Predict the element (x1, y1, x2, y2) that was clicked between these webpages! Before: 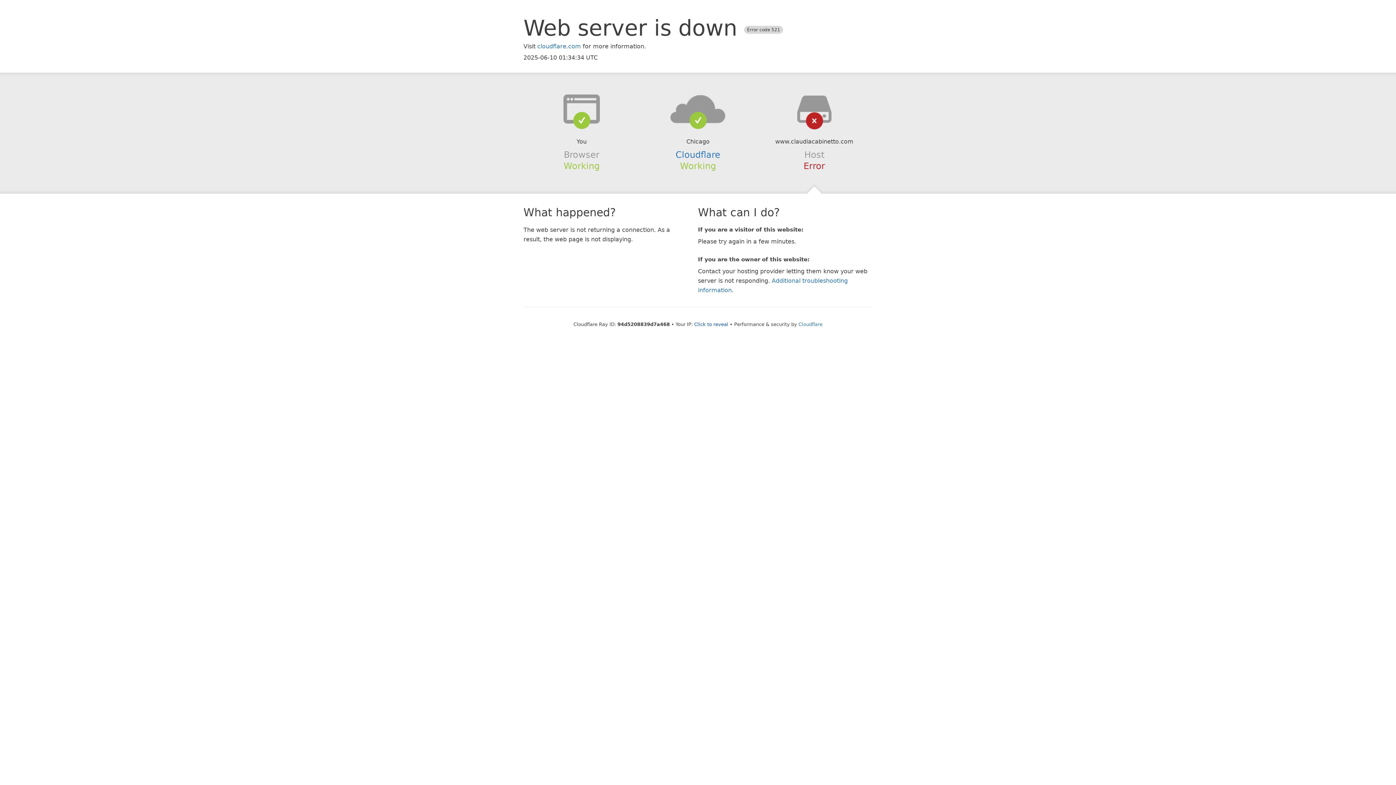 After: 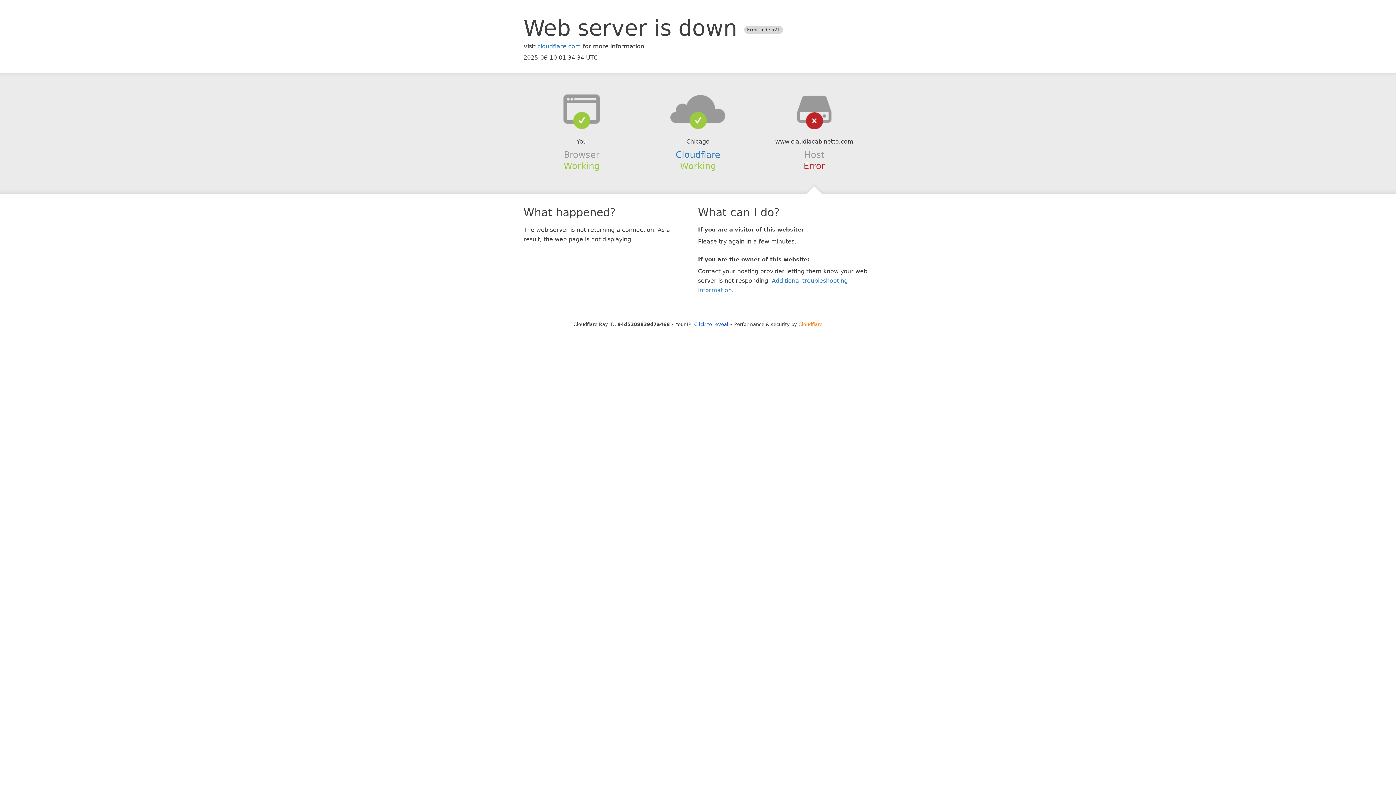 Action: bbox: (798, 321, 822, 327) label: Cloudflare